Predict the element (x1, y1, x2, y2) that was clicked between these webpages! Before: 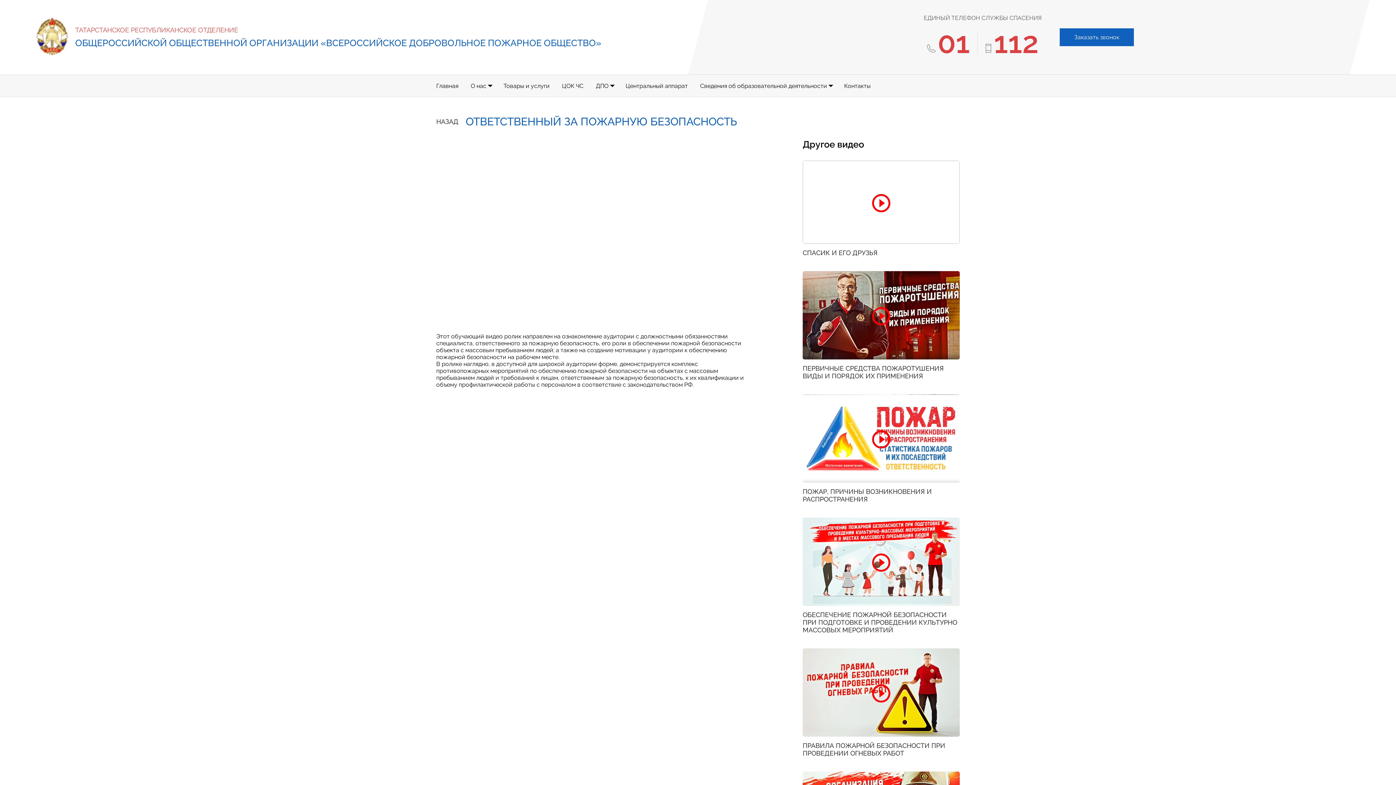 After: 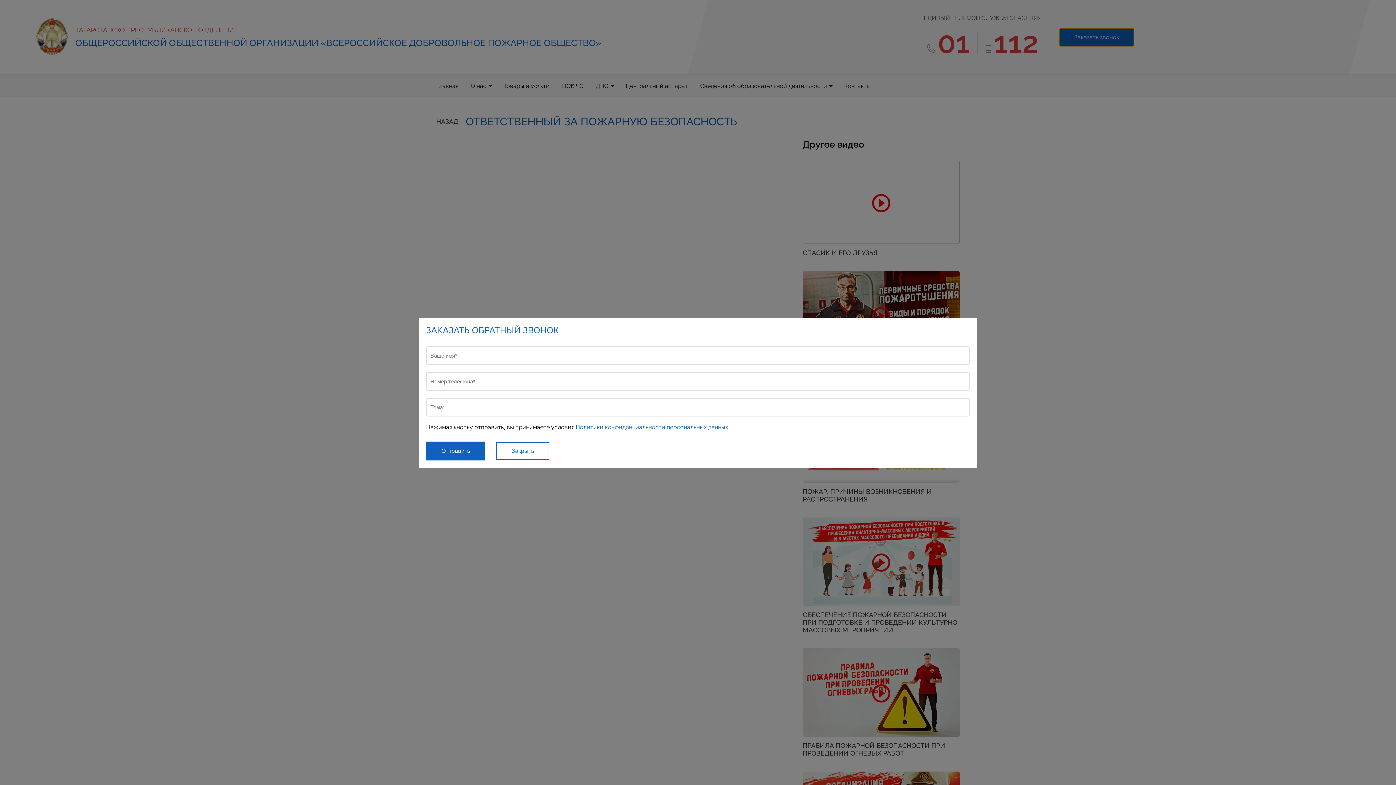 Action: label: Заказать звонок bbox: (1060, 28, 1134, 46)